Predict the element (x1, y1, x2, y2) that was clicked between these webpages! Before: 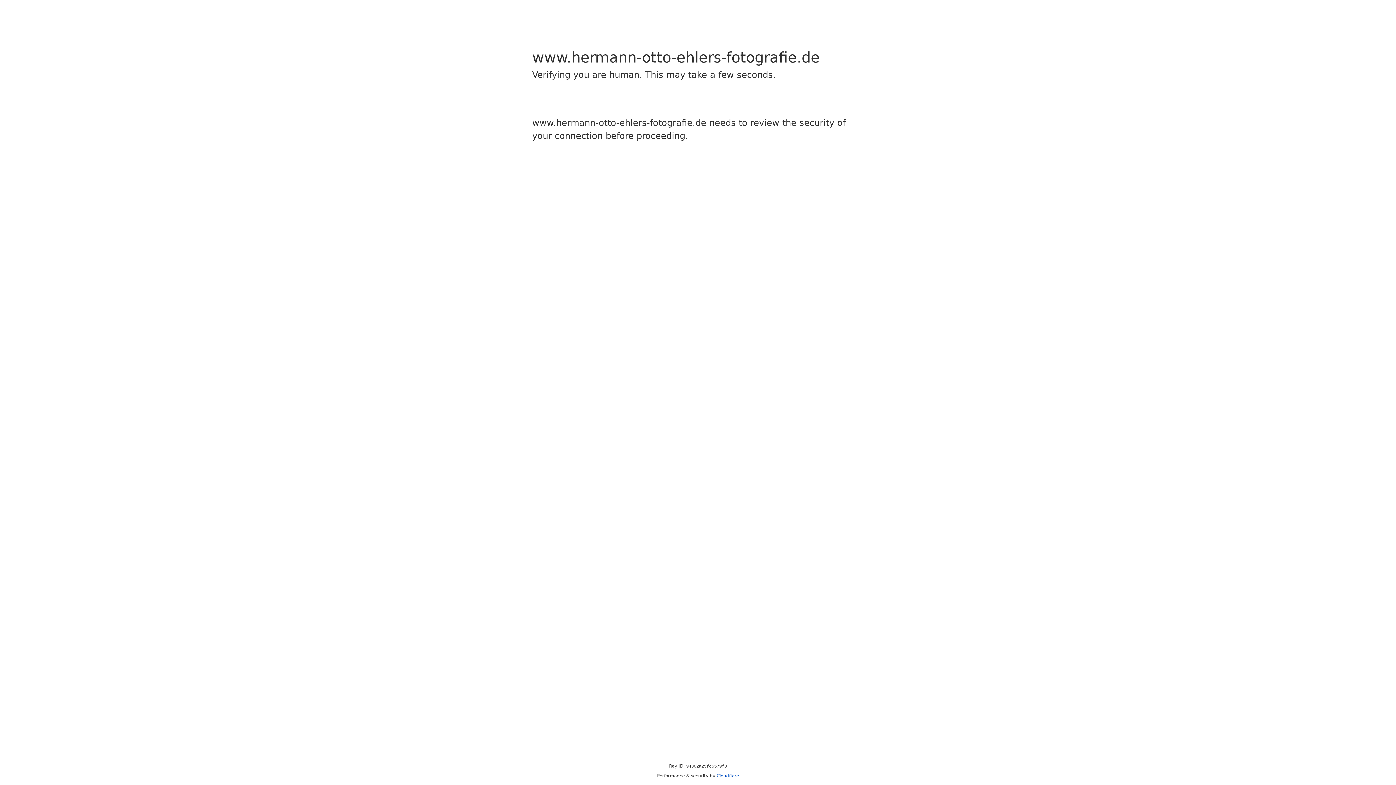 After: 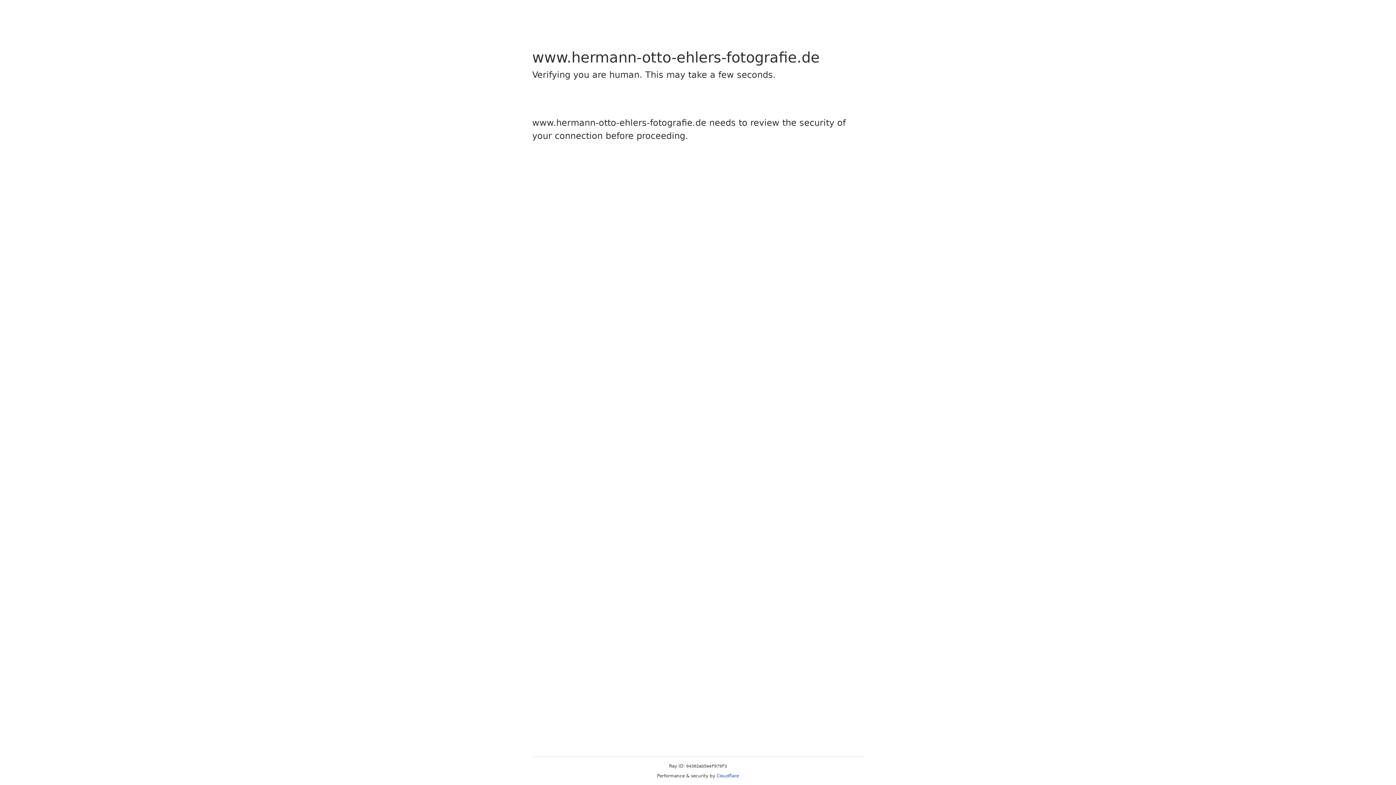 Action: label: Cloudflare bbox: (716, 773, 739, 778)